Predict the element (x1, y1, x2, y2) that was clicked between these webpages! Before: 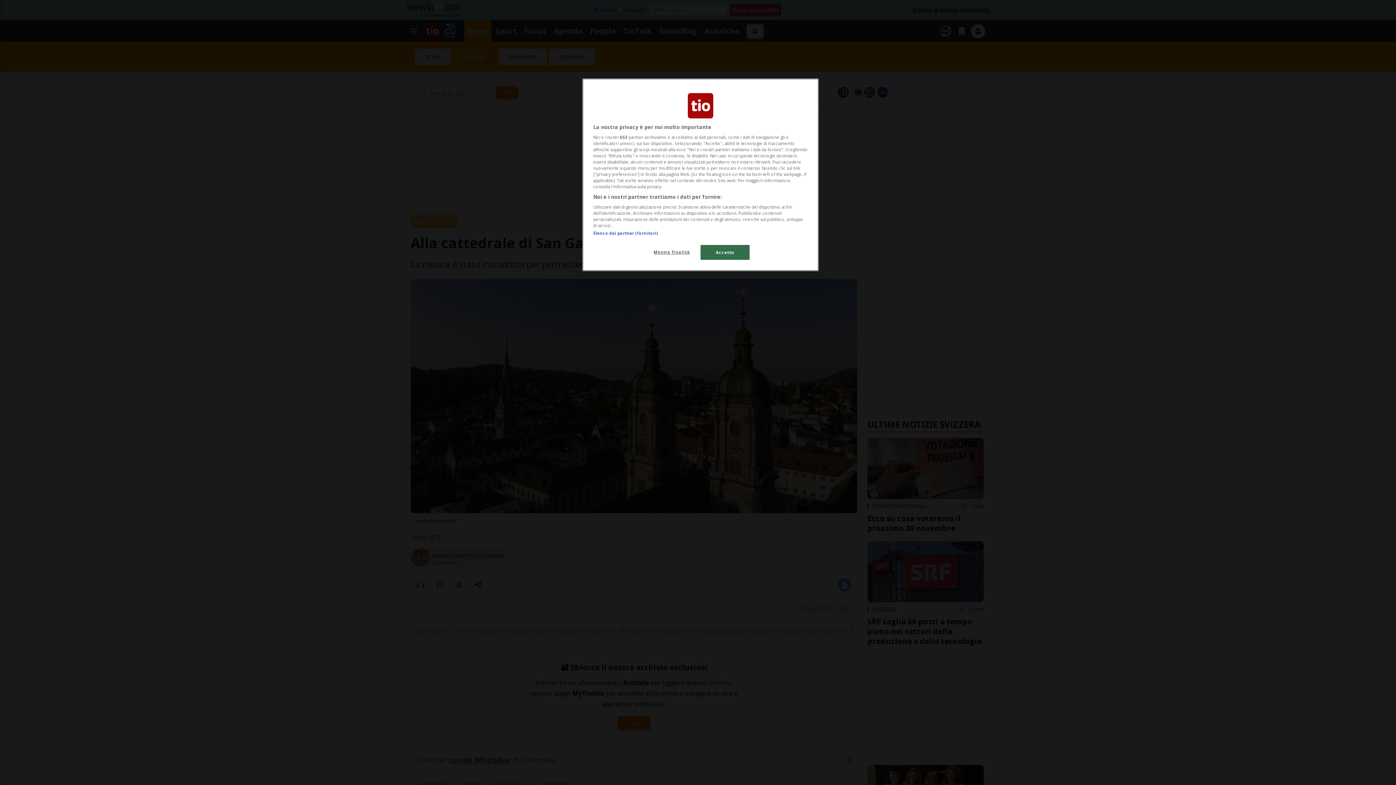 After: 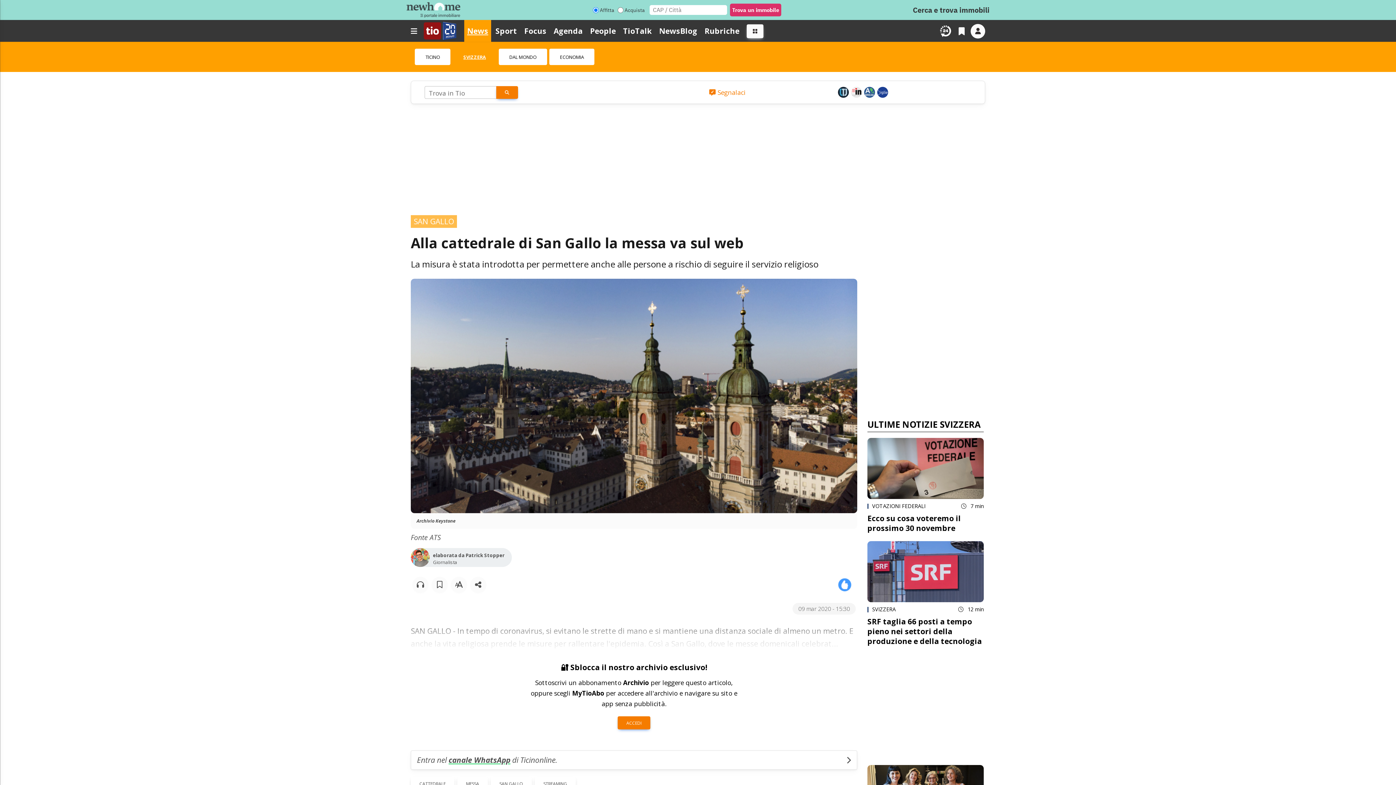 Action: bbox: (700, 245, 749, 260) label: Accetto